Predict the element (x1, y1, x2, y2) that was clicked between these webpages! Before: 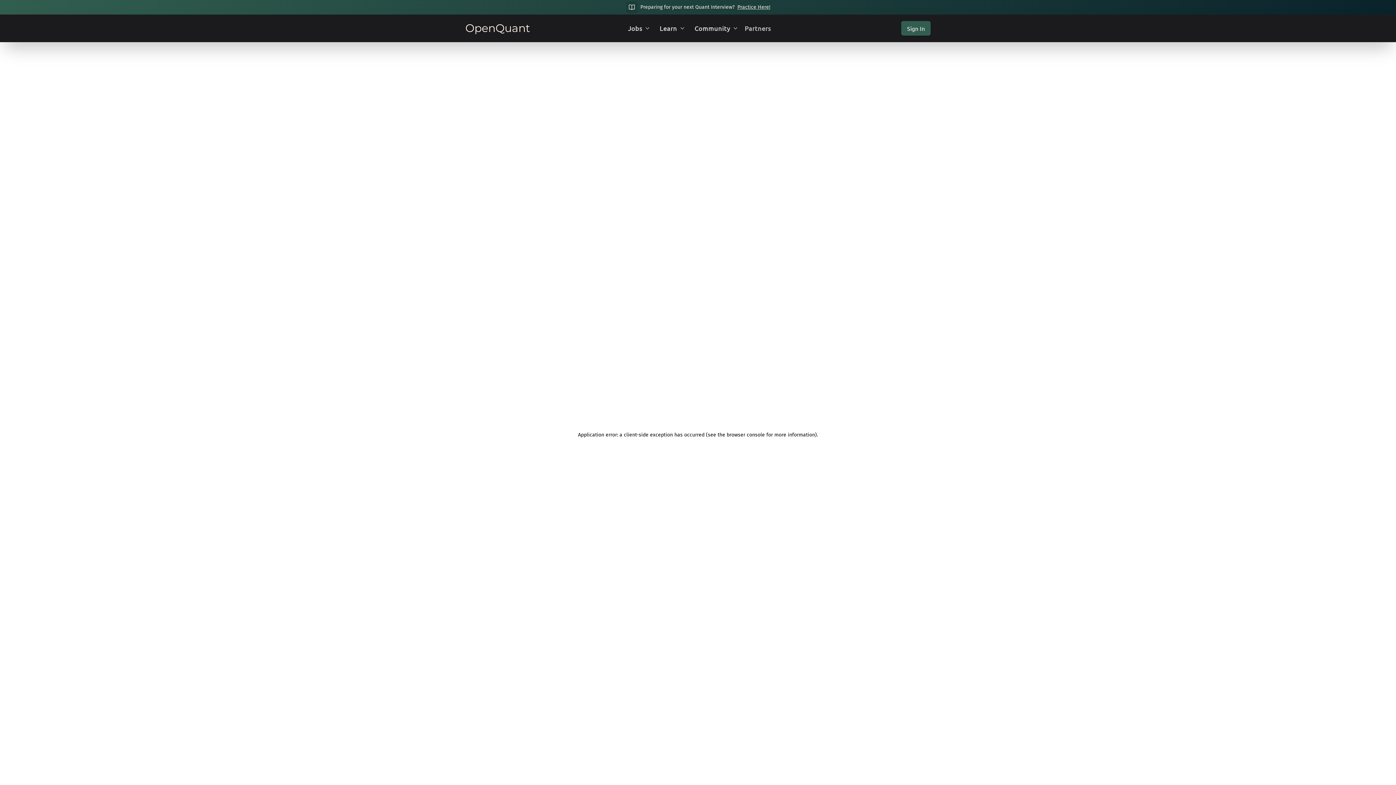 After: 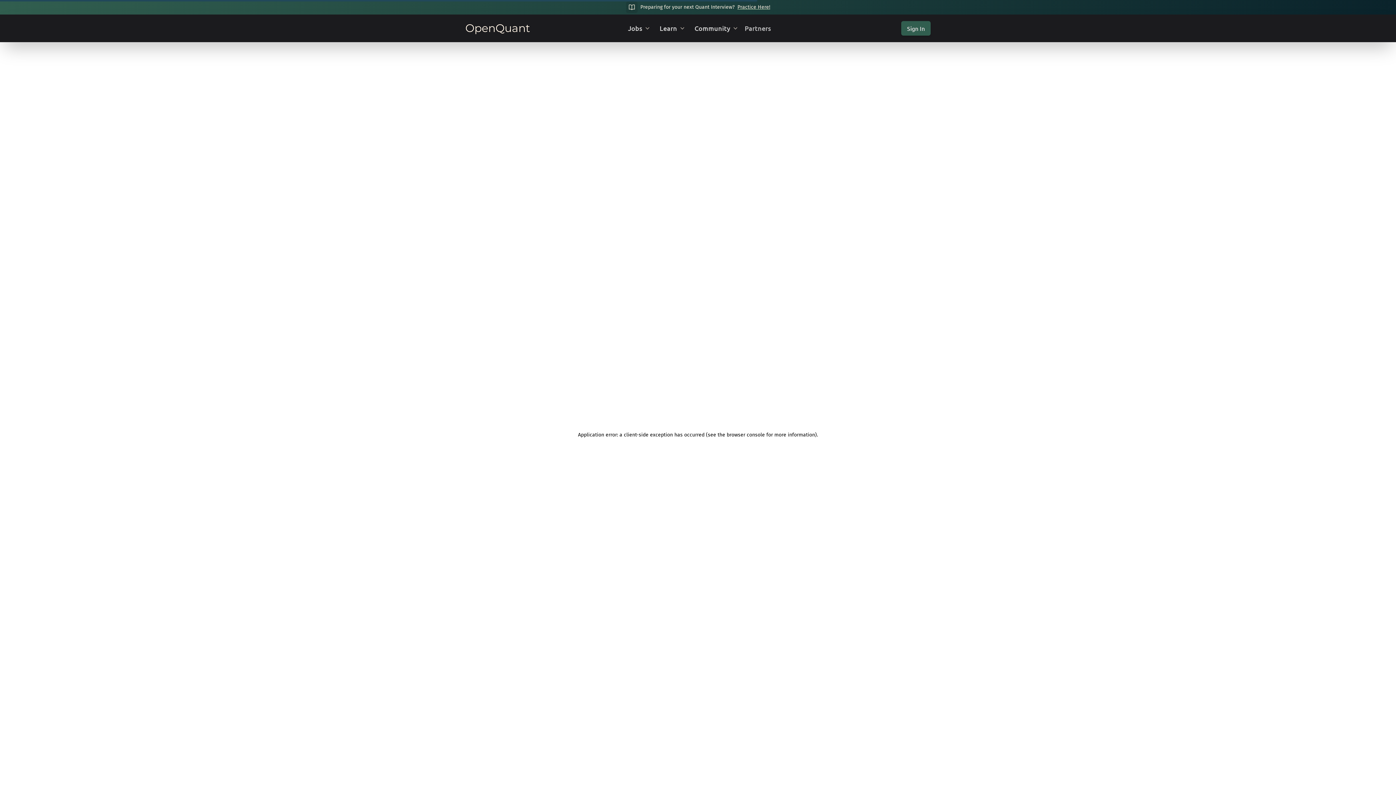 Action: label: OpenQuant bbox: (465, 21, 546, 34)